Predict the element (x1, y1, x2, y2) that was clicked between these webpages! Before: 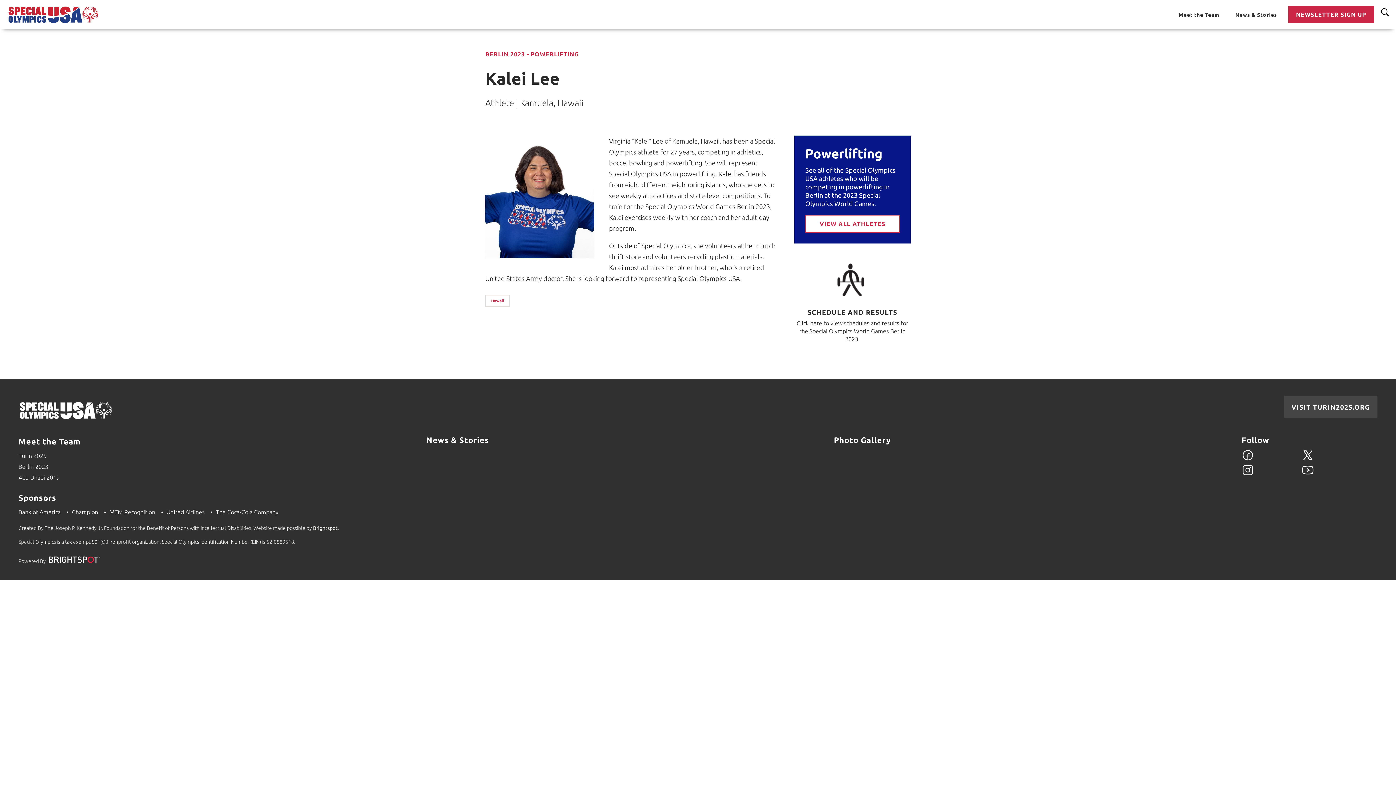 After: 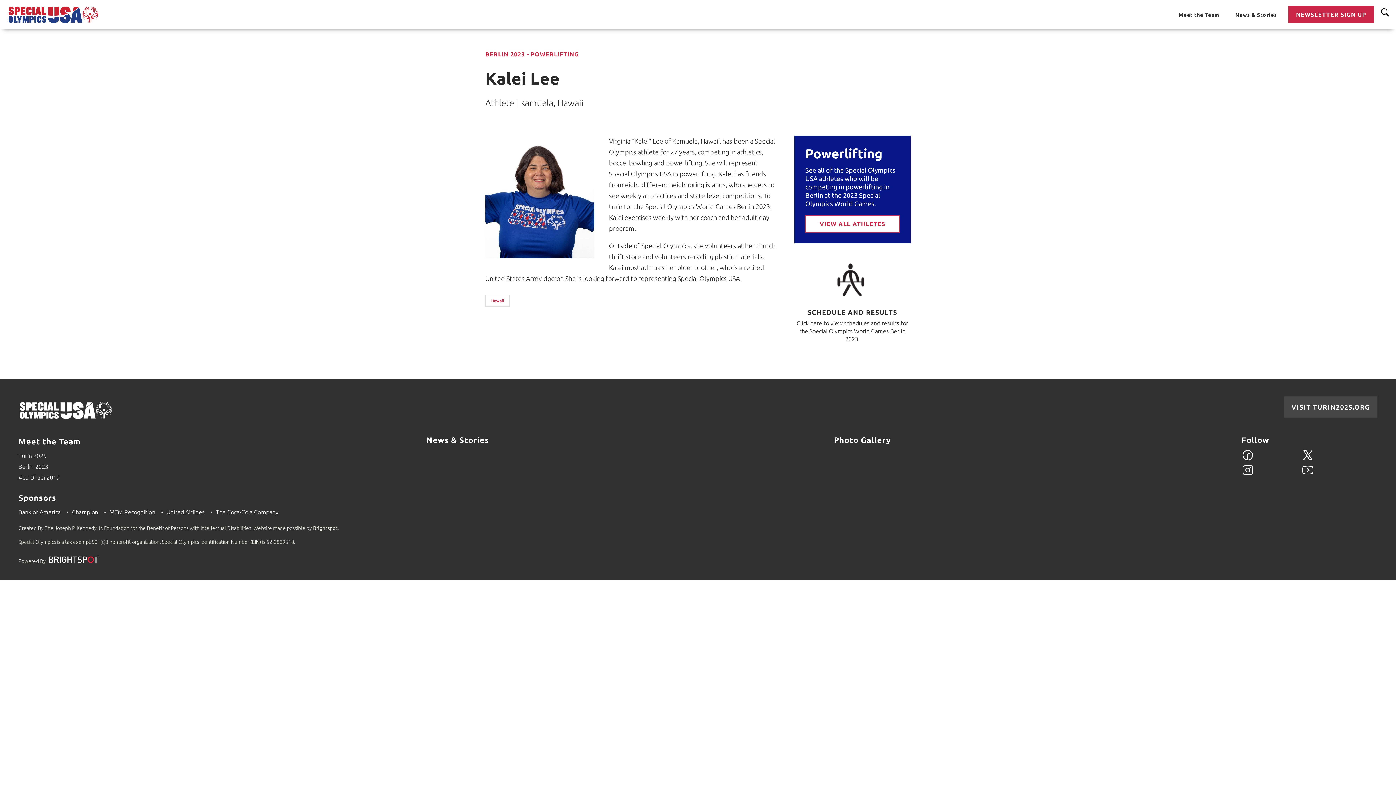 Action: bbox: (1301, 456, 1314, 462) label: Twitter